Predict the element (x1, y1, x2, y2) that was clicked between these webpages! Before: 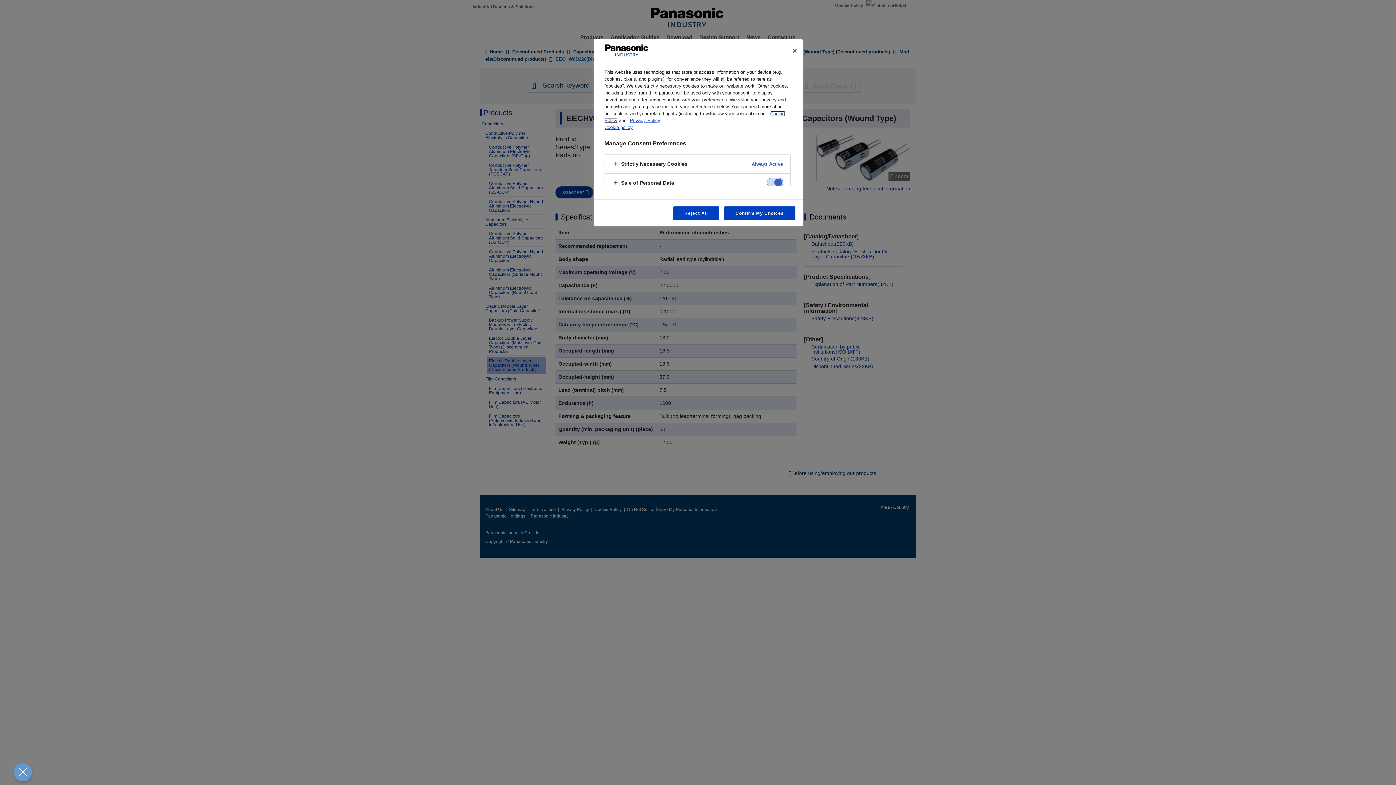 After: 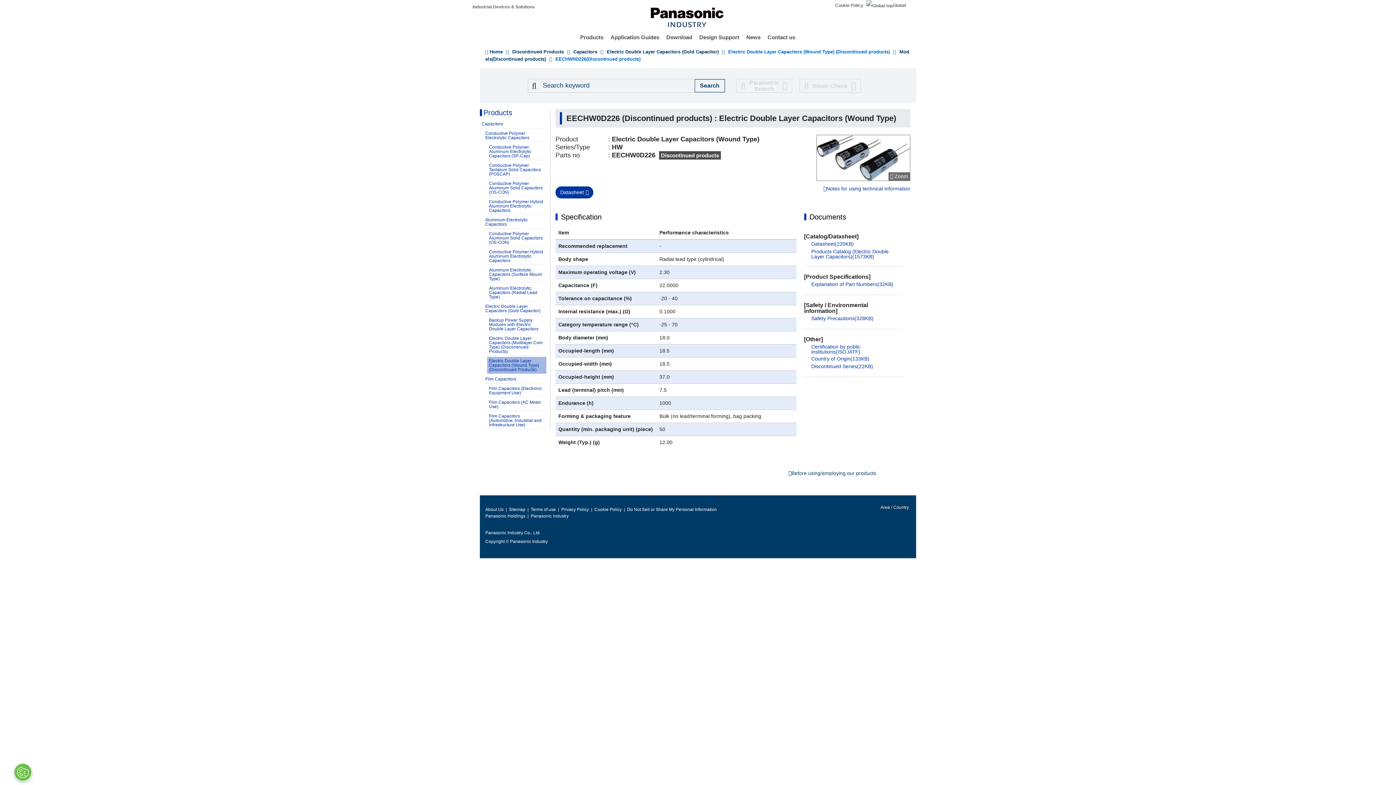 Action: label: Close bbox: (786, 42, 802, 58)